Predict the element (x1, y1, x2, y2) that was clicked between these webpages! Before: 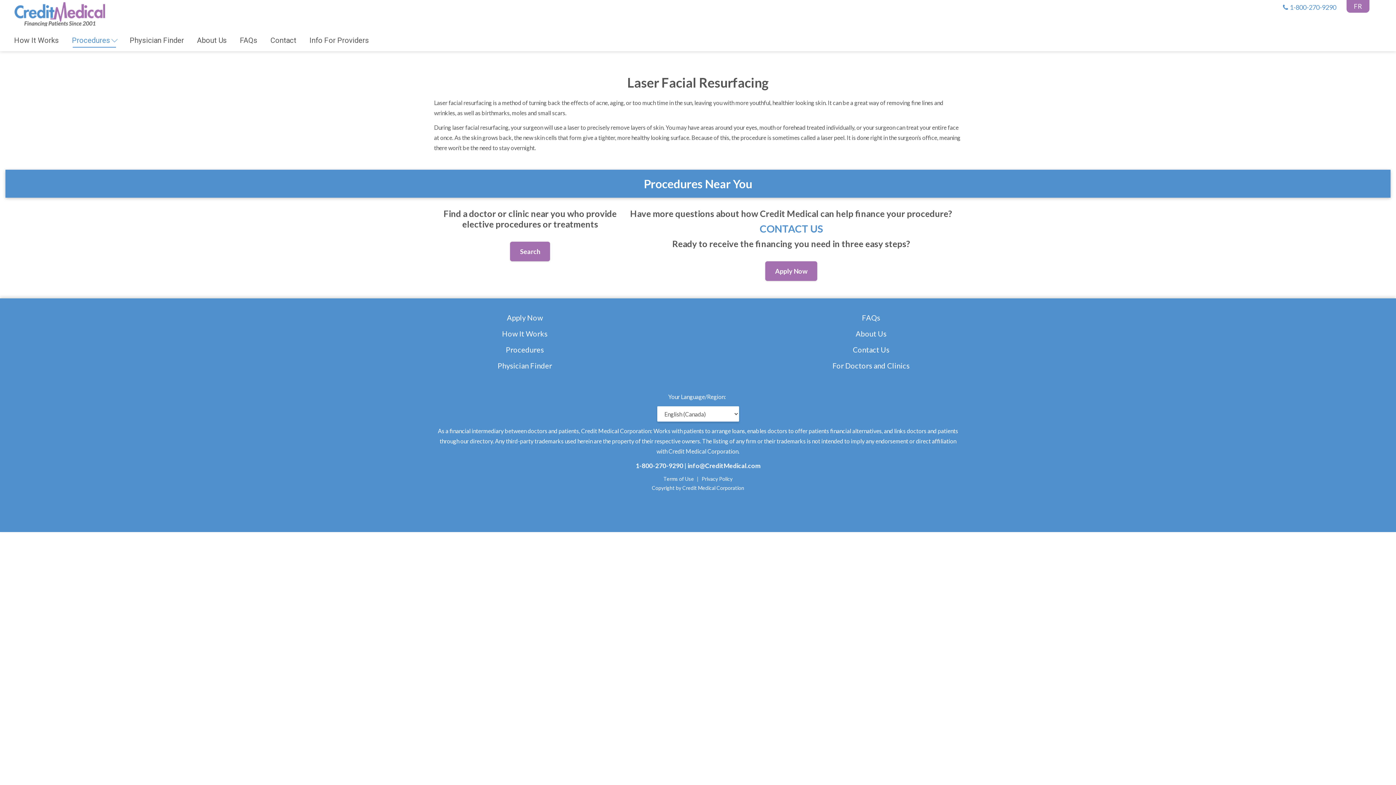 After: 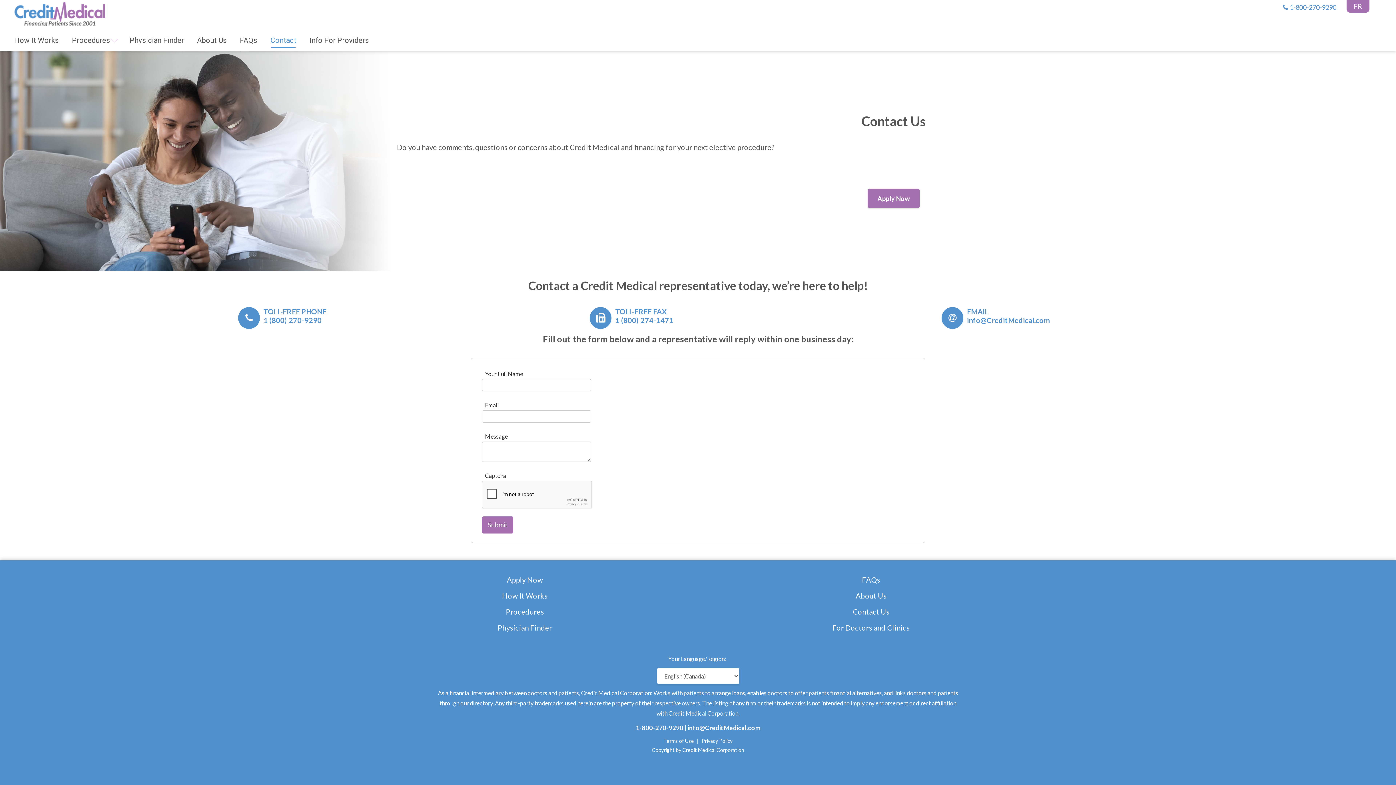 Action: bbox: (853, 345, 889, 354) label: Contact Us